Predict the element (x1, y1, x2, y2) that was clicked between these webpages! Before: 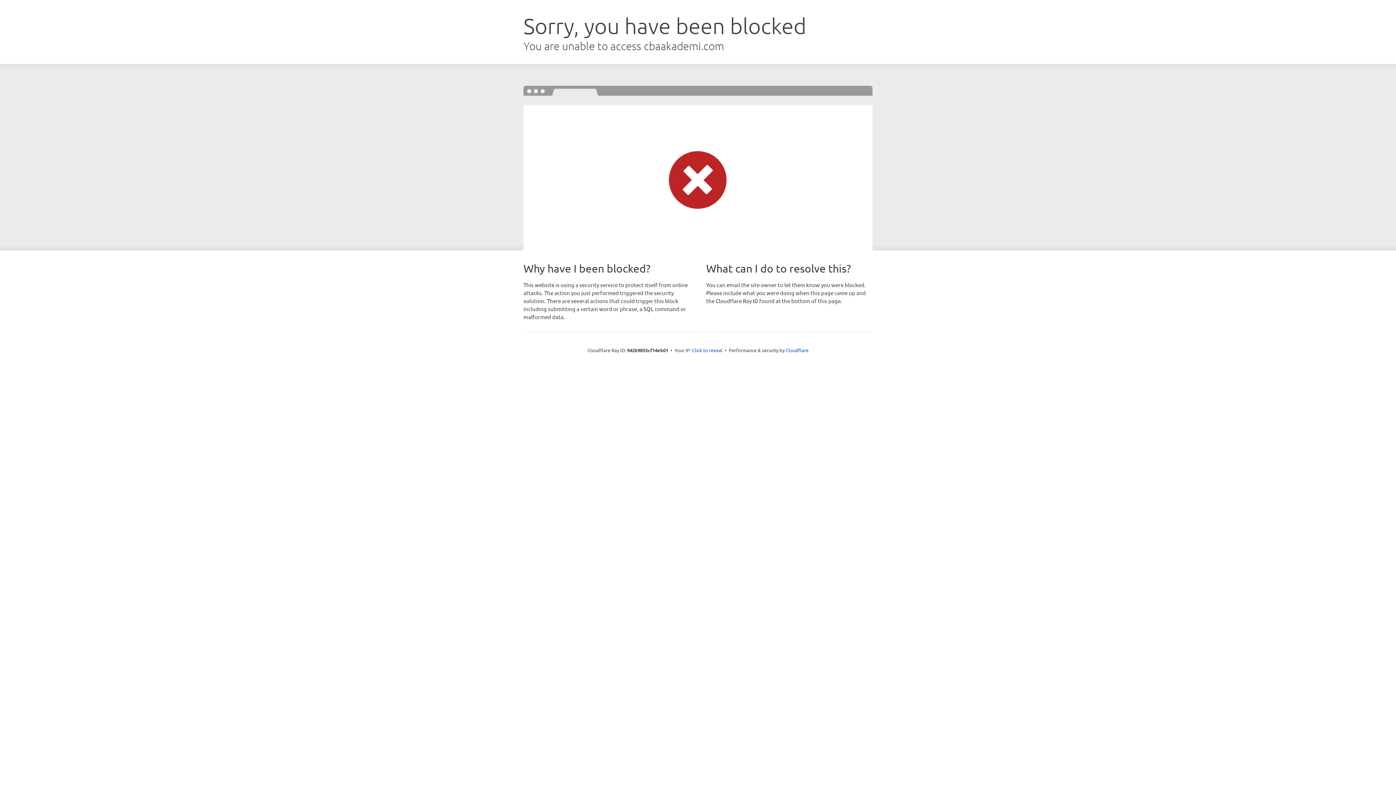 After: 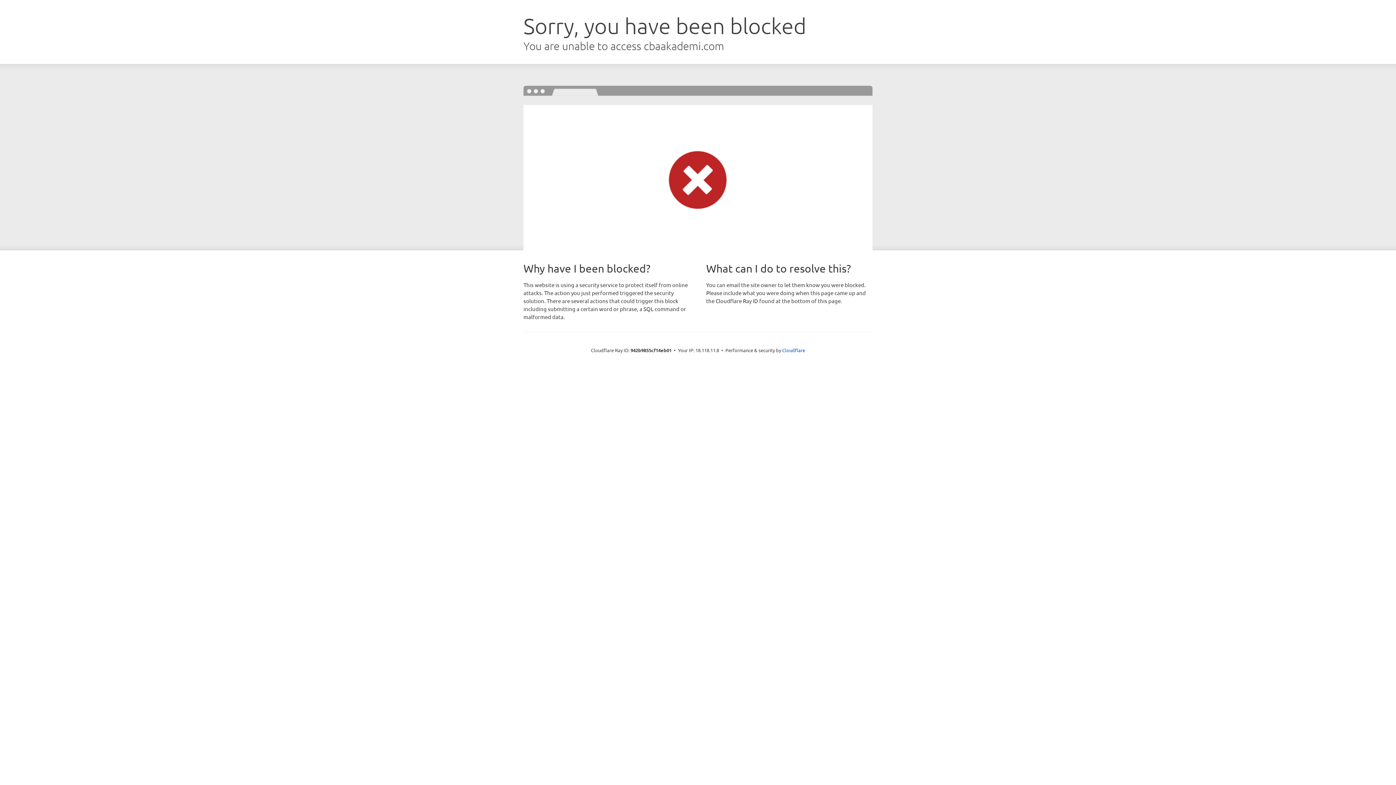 Action: label: Click to reveal bbox: (692, 346, 722, 353)